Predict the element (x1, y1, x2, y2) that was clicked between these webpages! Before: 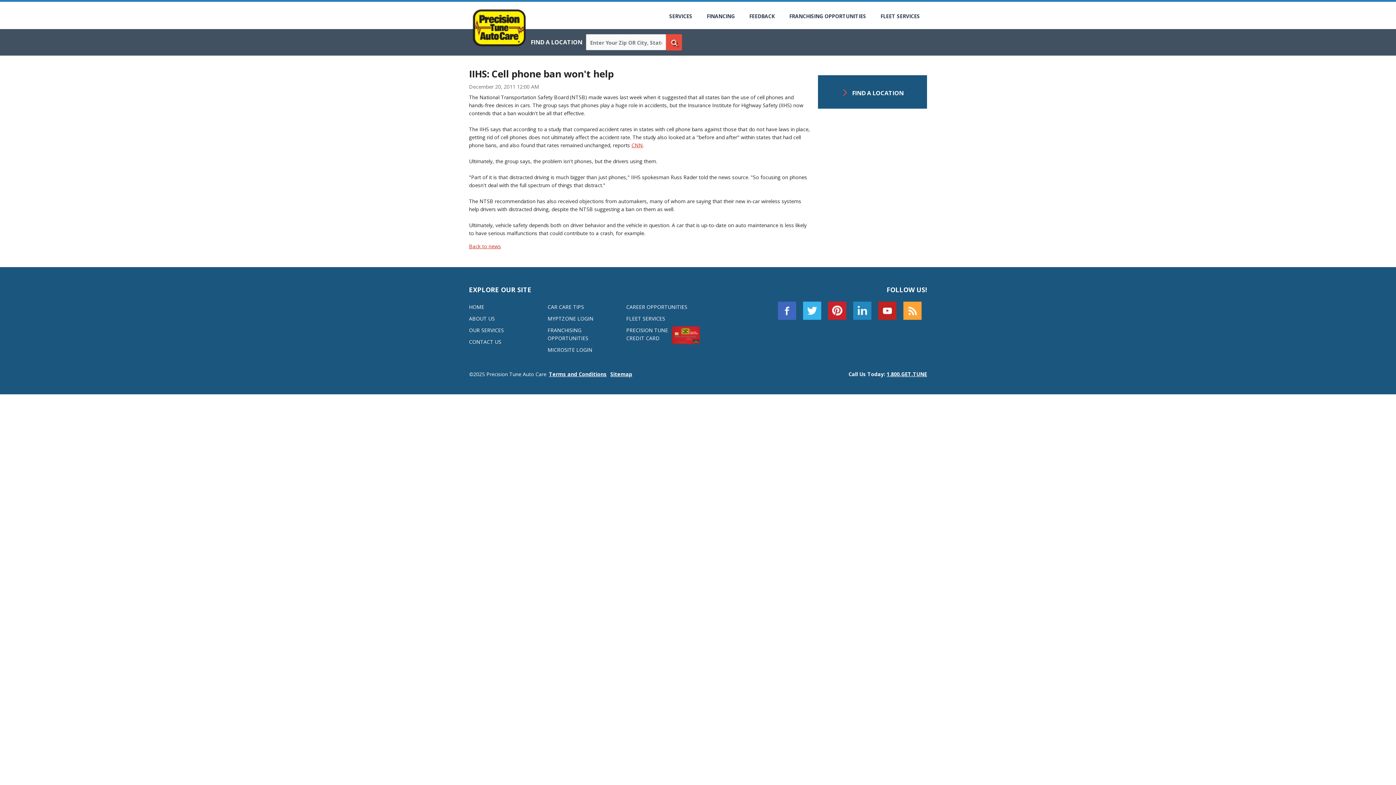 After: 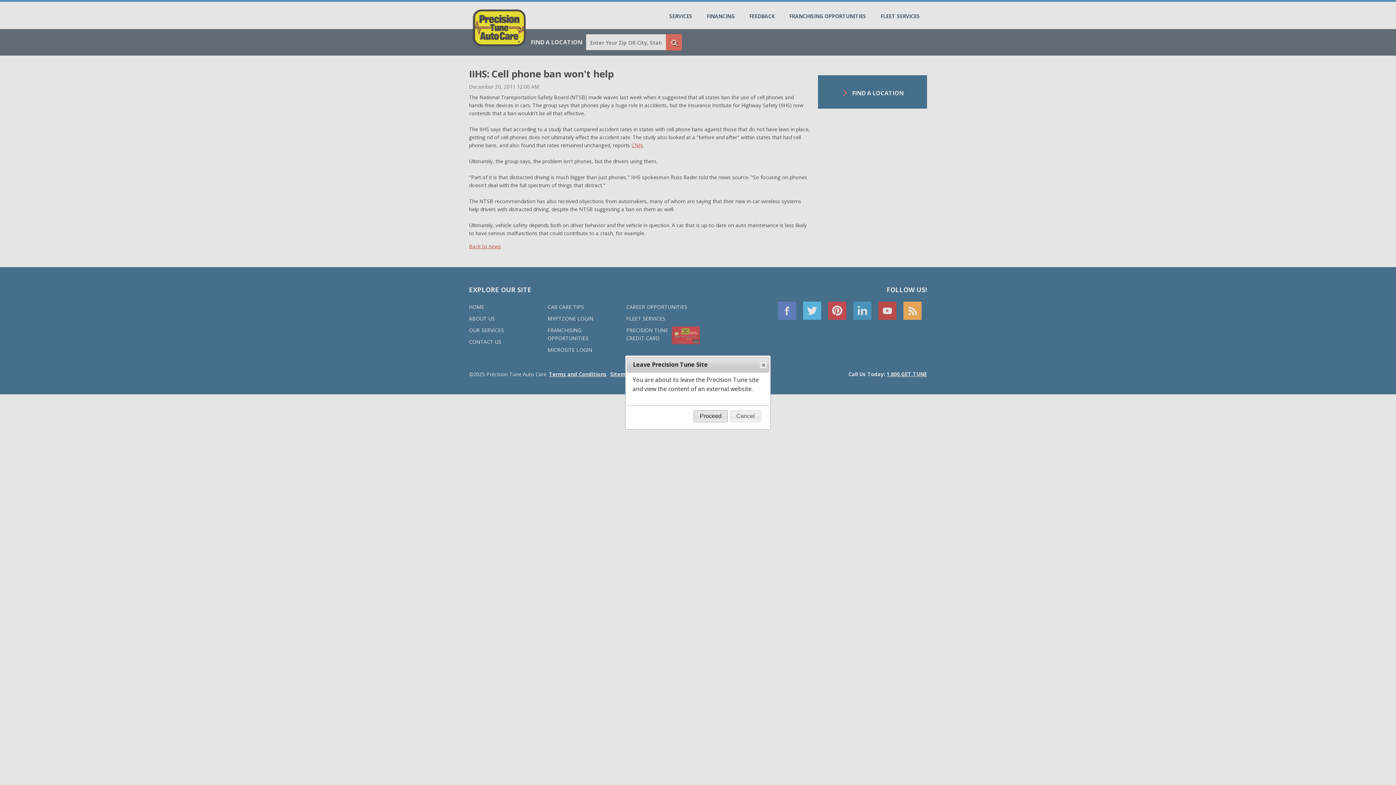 Action: label: CNN bbox: (631, 141, 642, 148)